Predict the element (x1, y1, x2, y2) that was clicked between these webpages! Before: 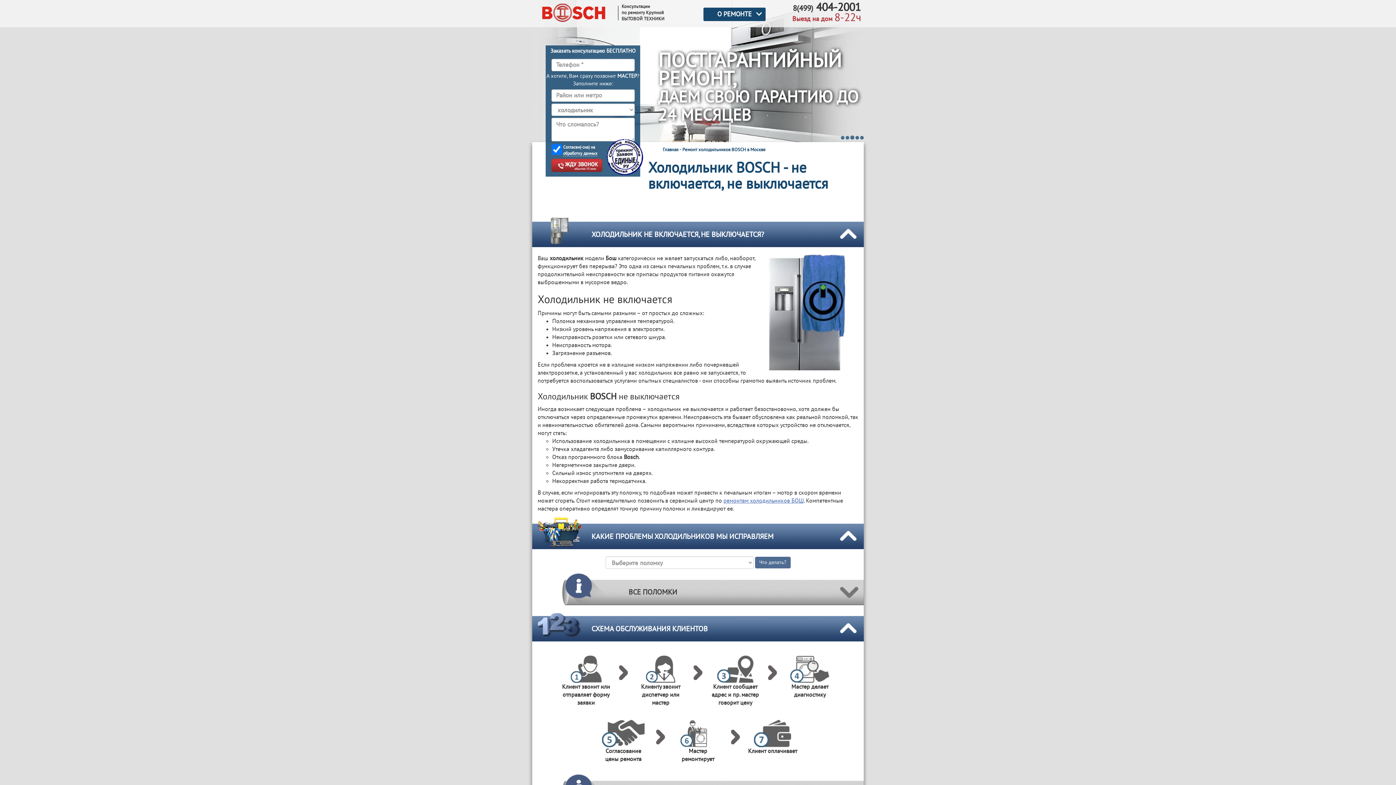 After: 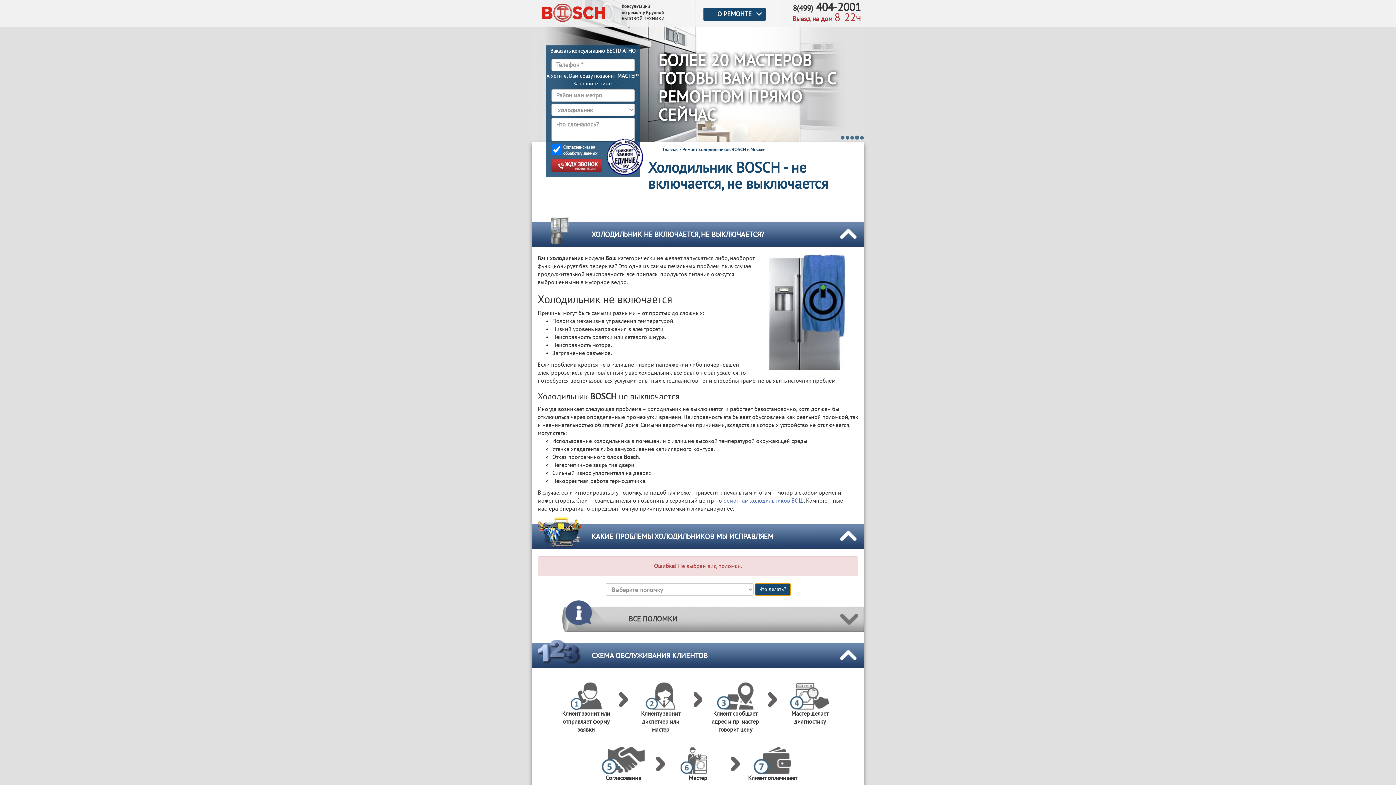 Action: label: Что делать? bbox: (755, 557, 790, 568)